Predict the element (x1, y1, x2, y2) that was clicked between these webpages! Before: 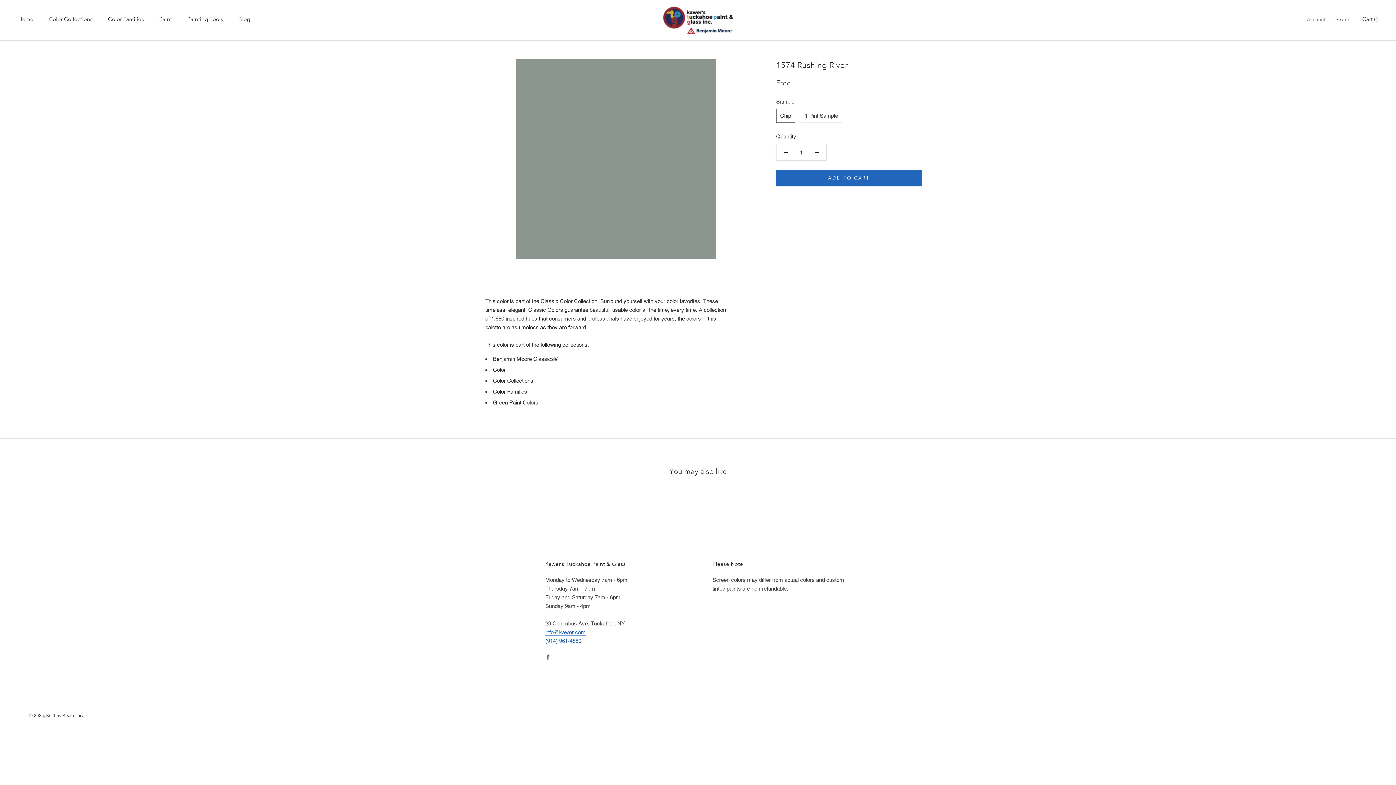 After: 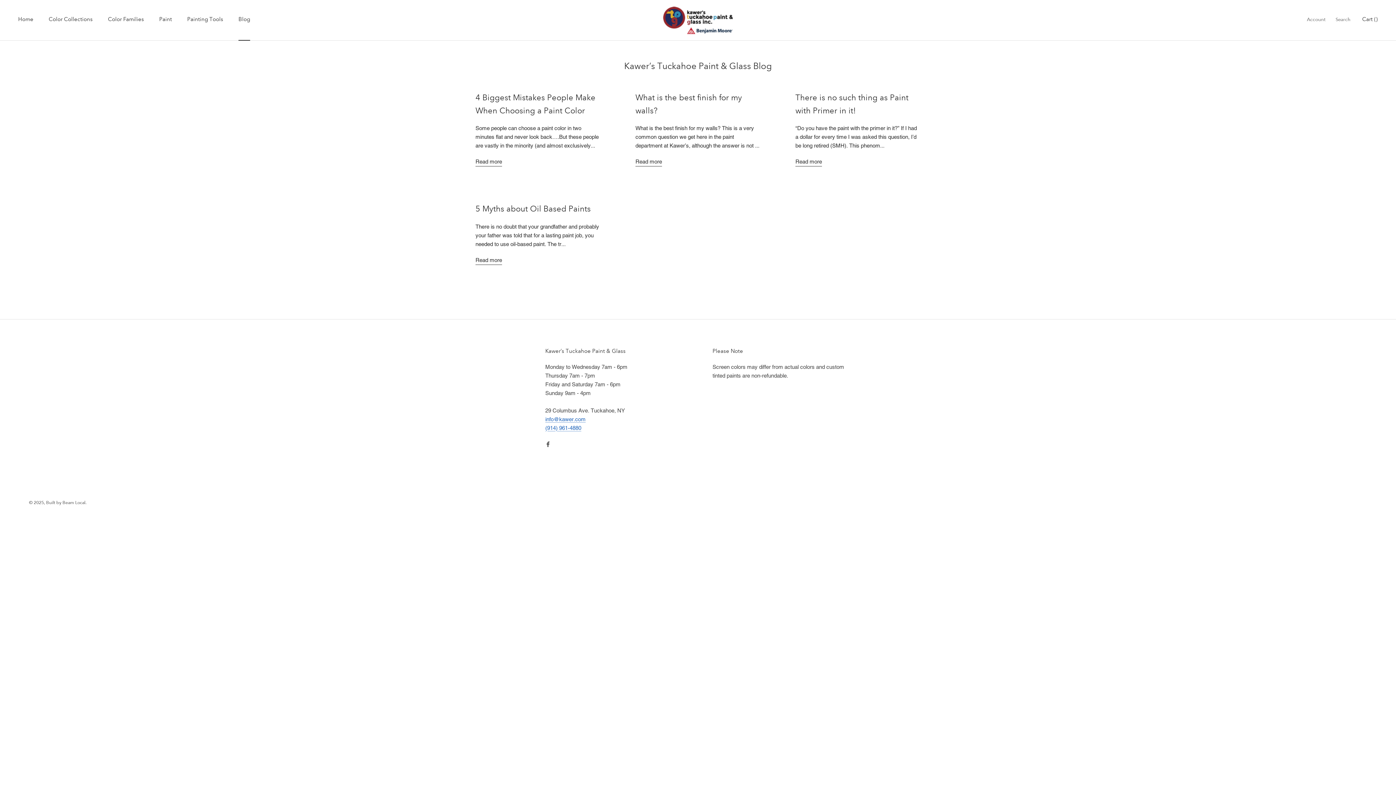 Action: label: Blog
Blog bbox: (238, 16, 250, 22)